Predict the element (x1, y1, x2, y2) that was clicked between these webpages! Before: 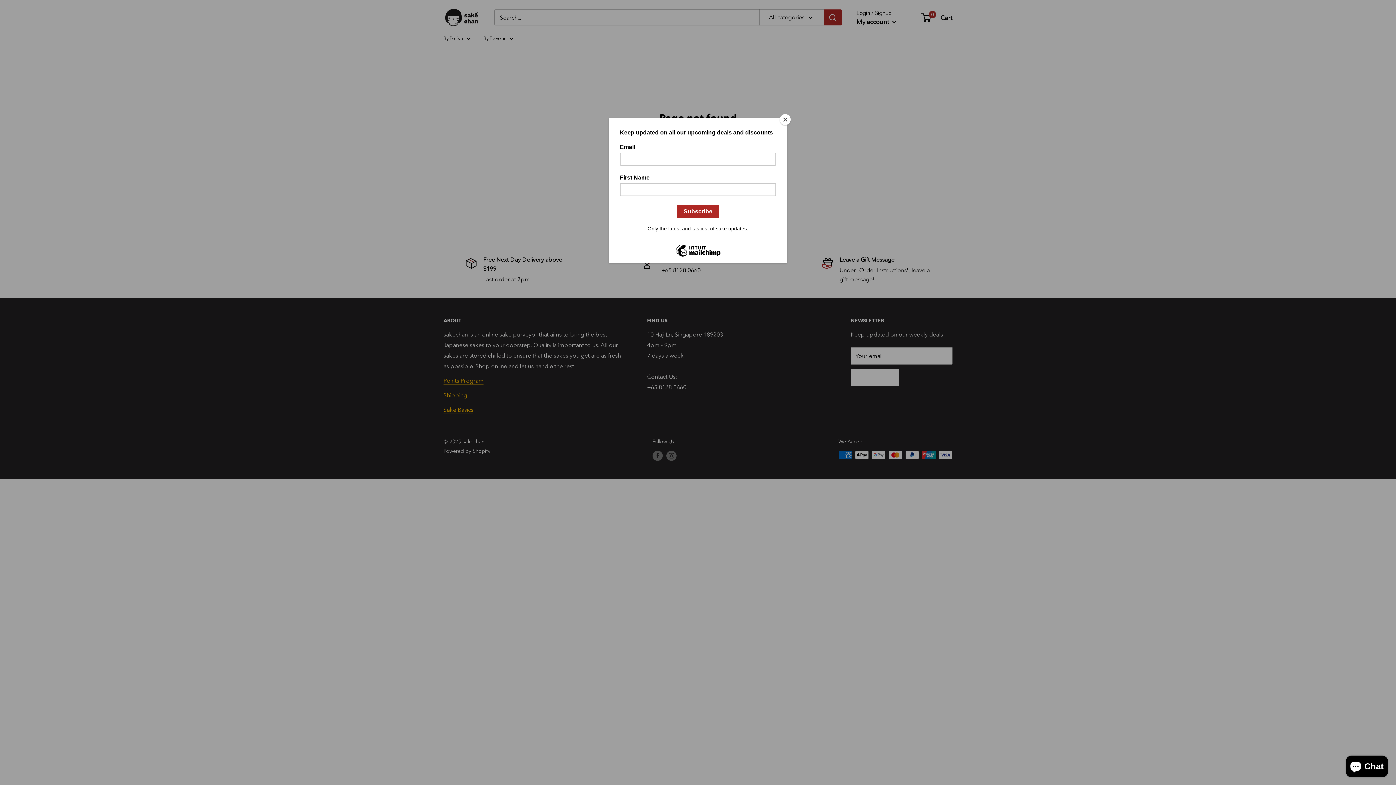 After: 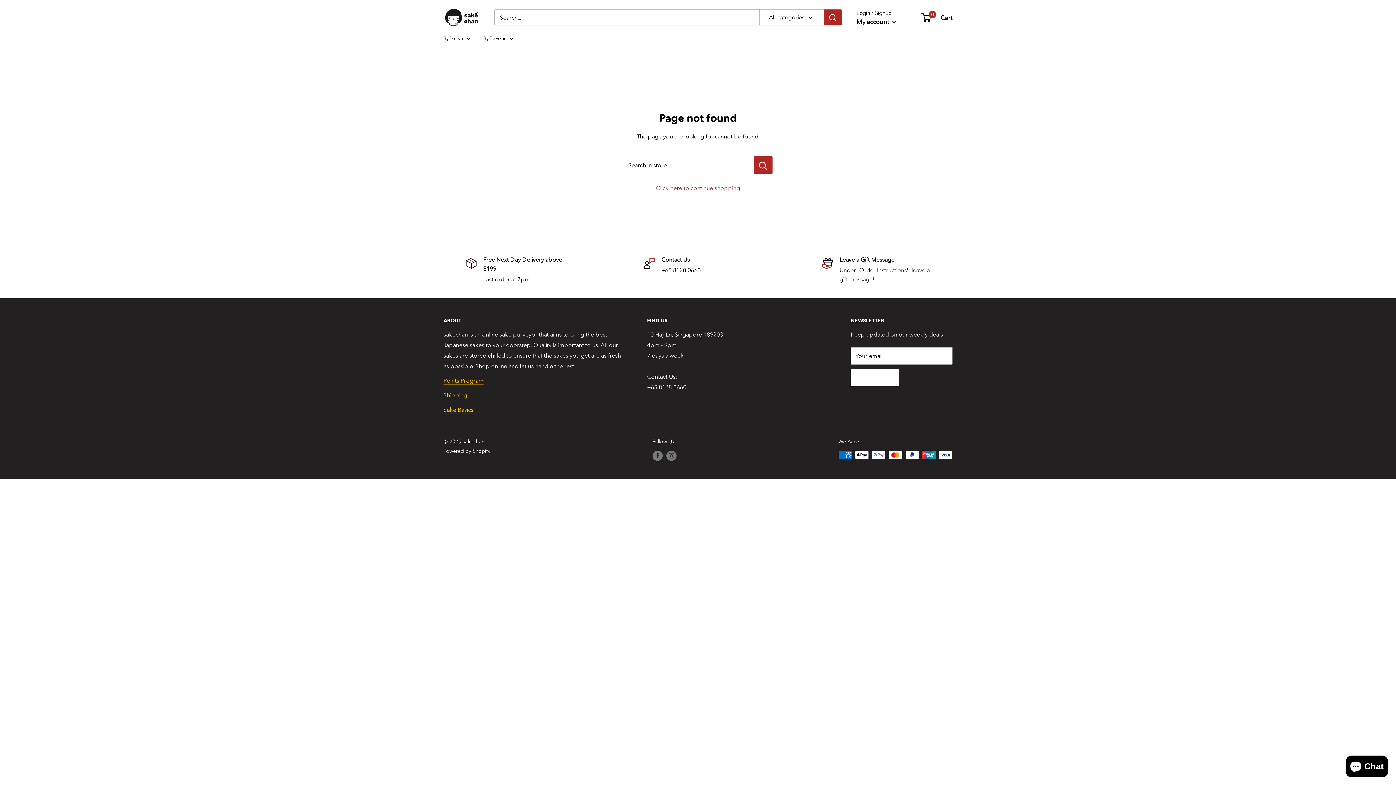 Action: label: Close bbox: (780, 114, 790, 125)